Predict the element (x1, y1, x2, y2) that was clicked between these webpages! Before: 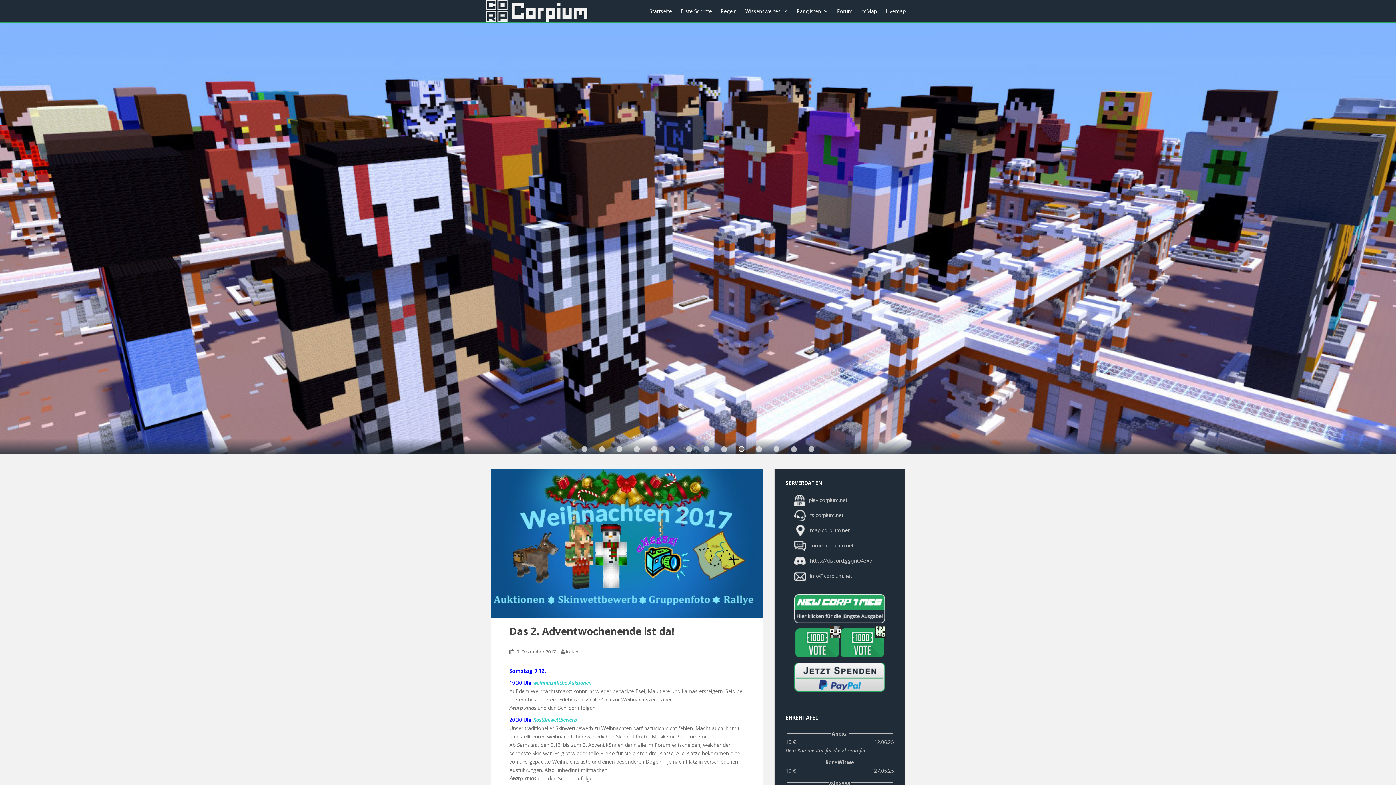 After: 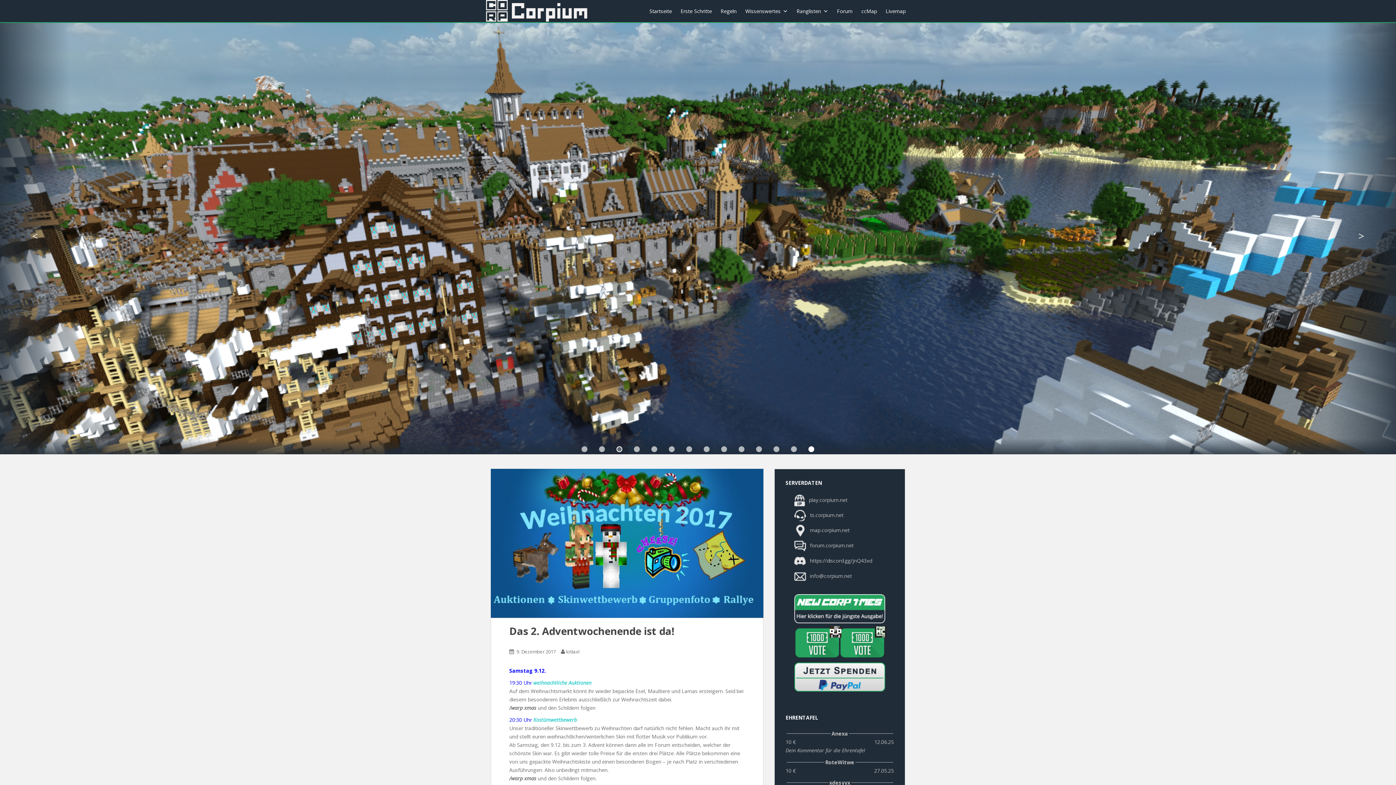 Action: label: https://corpium.net/wissenswertes/orte/wildnis/ bbox: (808, 446, 814, 452)